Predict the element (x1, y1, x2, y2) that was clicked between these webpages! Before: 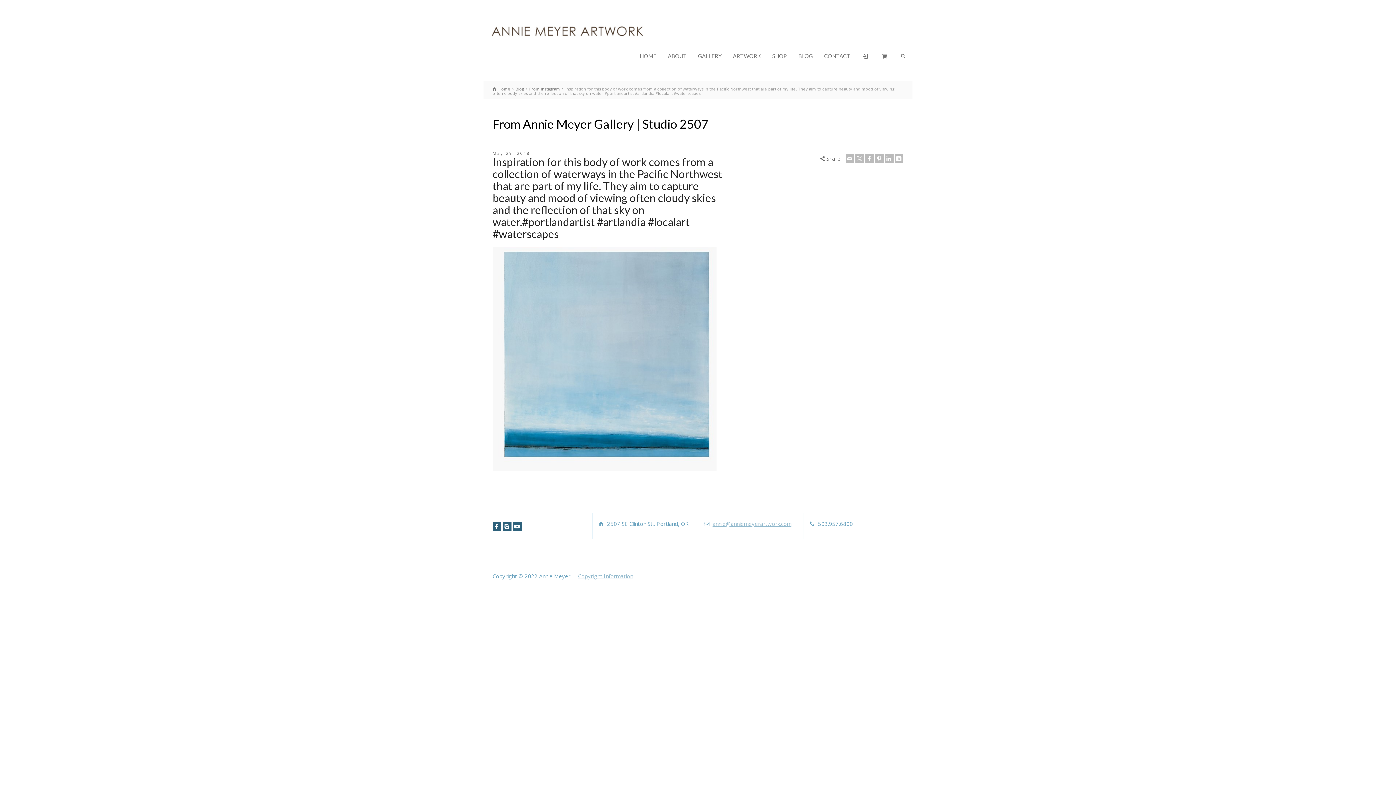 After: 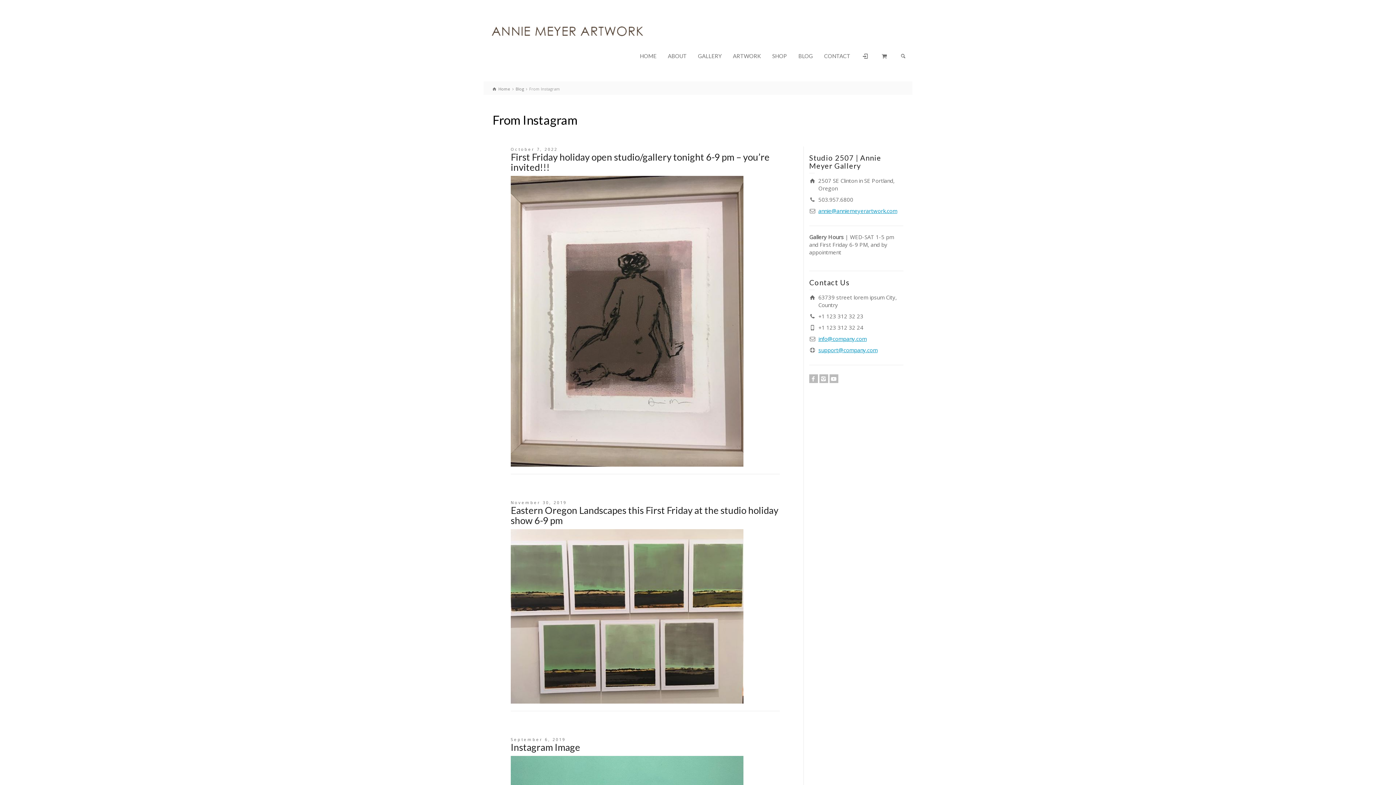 Action: bbox: (529, 86, 560, 91) label: From Instagram